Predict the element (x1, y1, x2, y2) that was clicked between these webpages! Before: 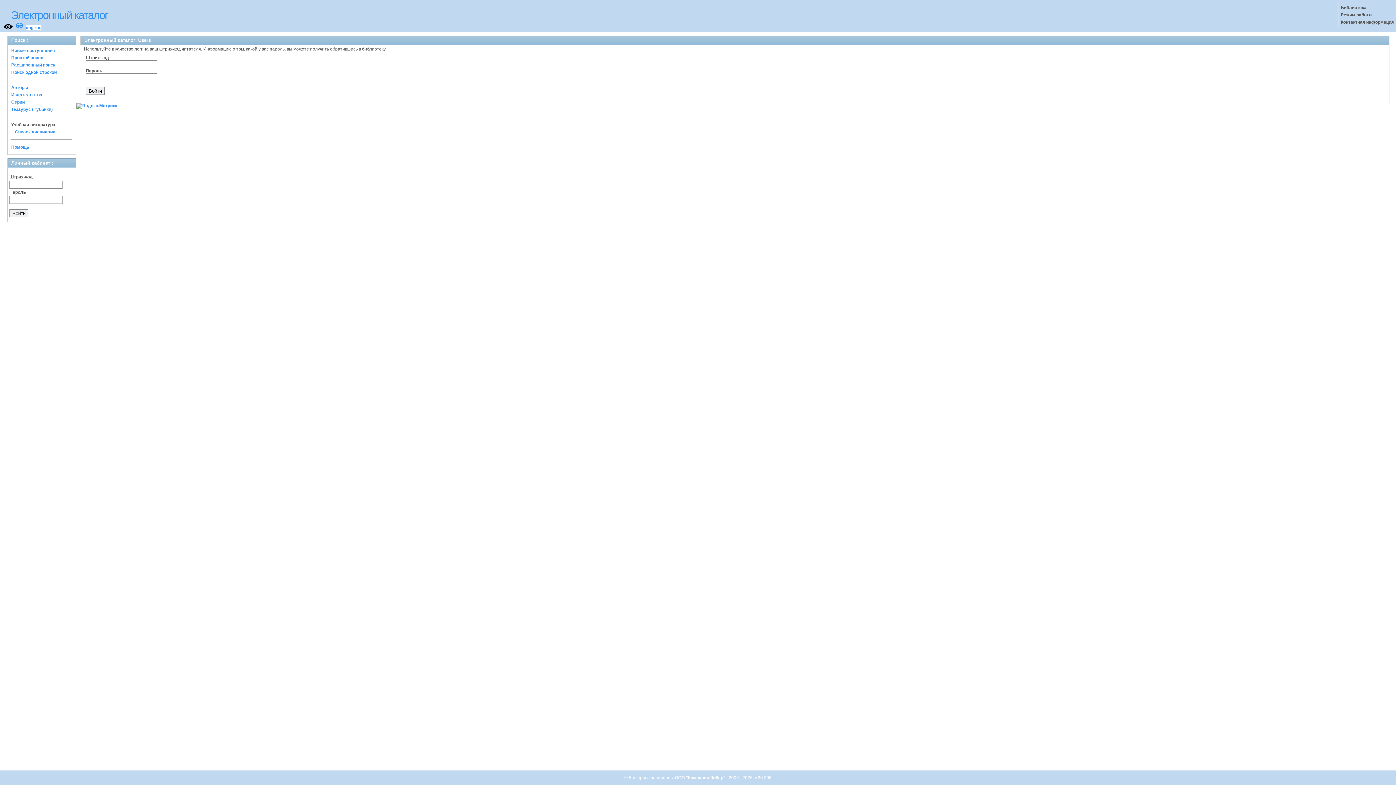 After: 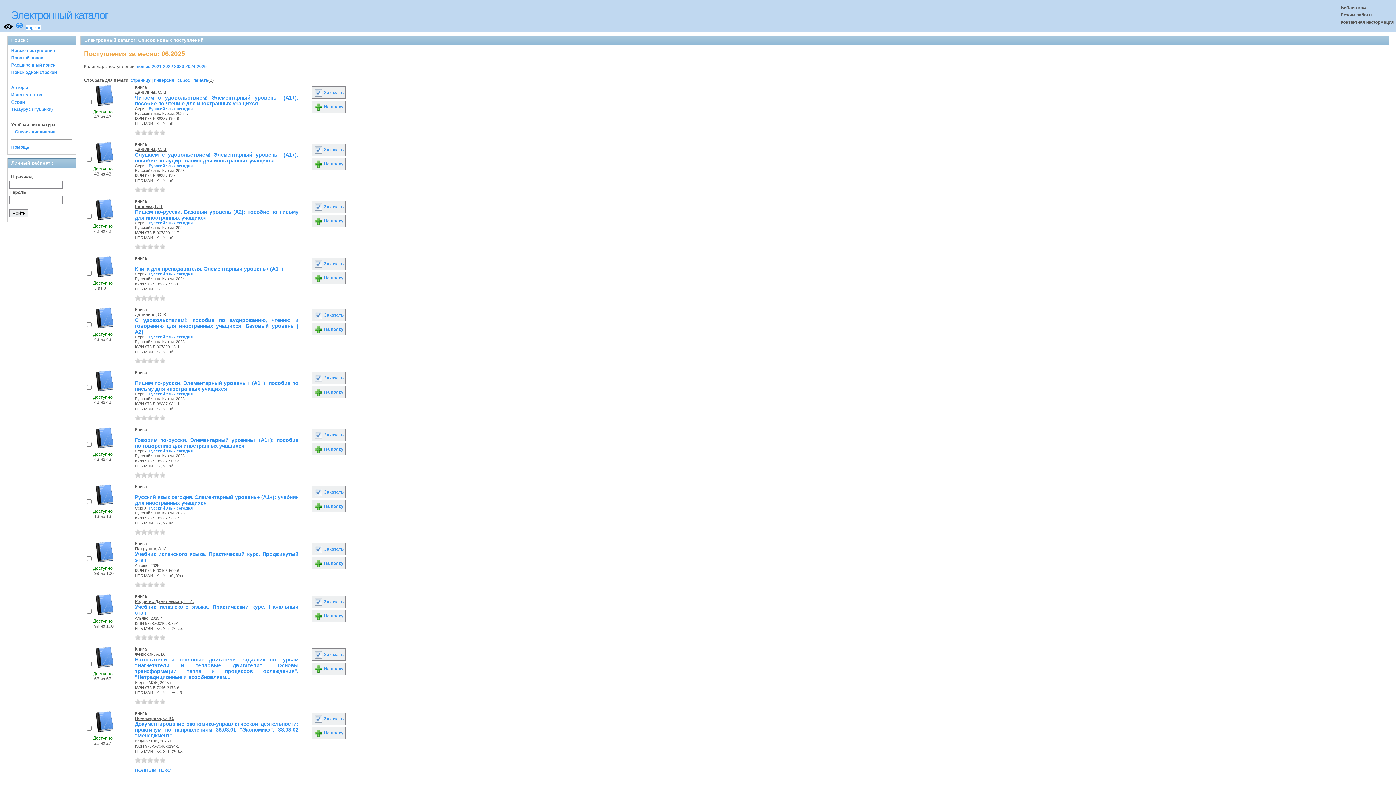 Action: bbox: (11, 48, 54, 53) label: Новые поступления